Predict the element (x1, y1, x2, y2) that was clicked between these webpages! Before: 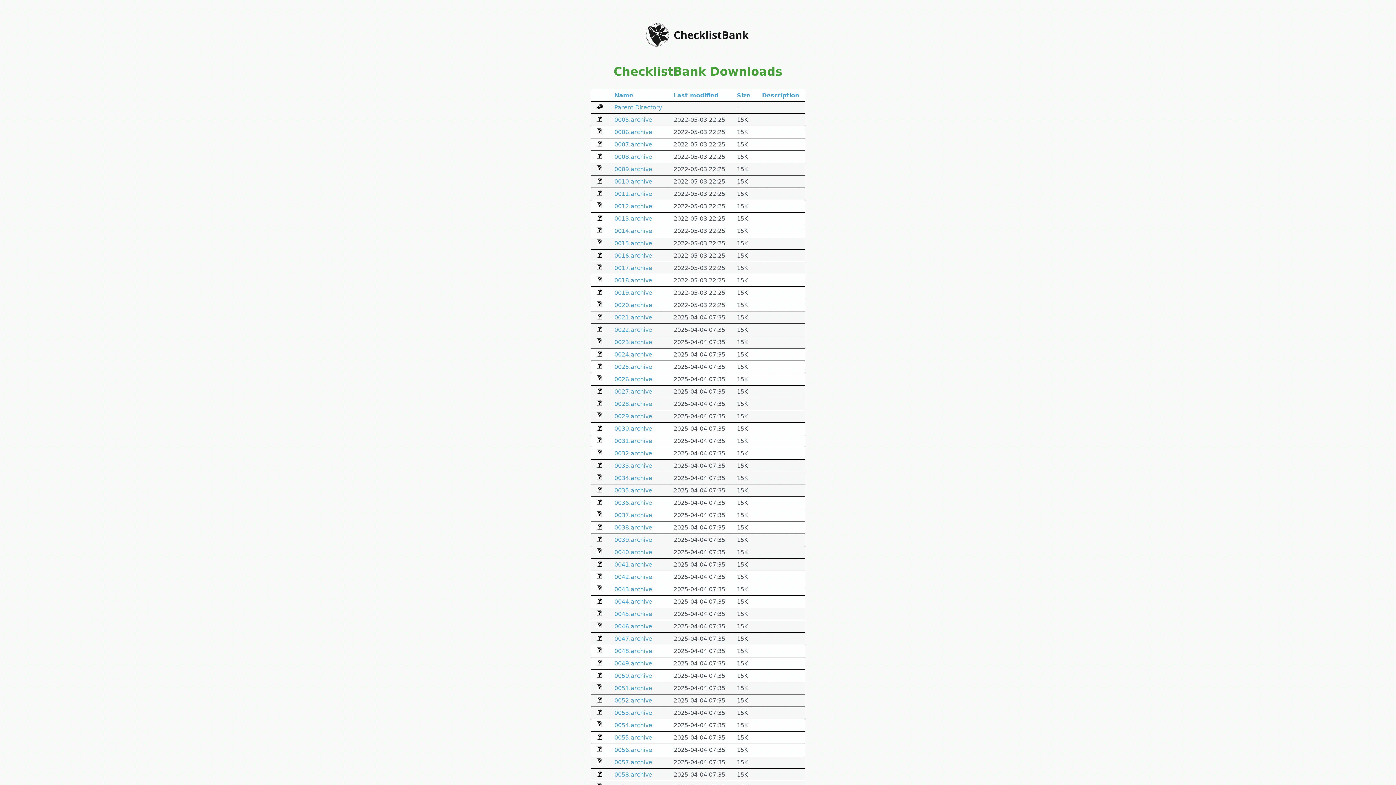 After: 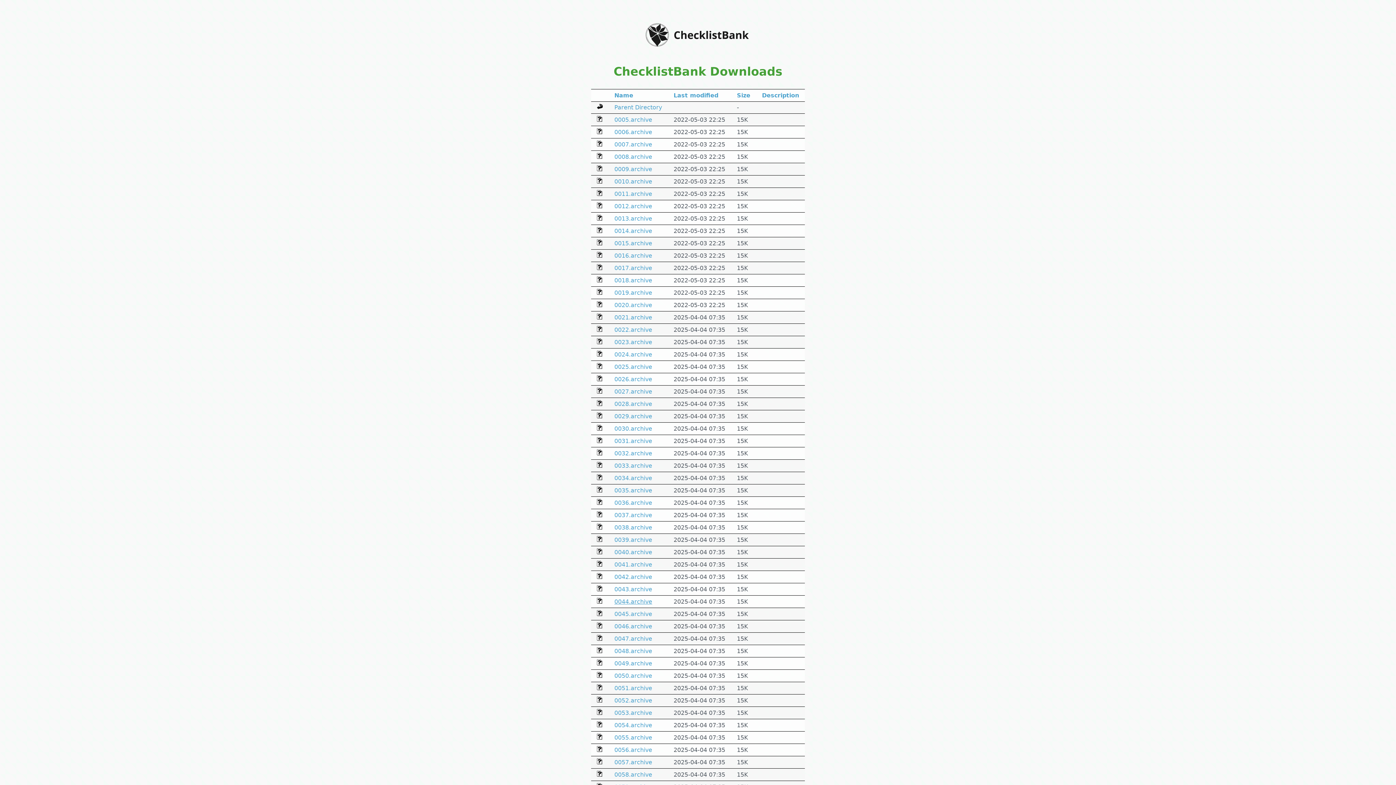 Action: bbox: (614, 598, 652, 605) label: 0044.archive